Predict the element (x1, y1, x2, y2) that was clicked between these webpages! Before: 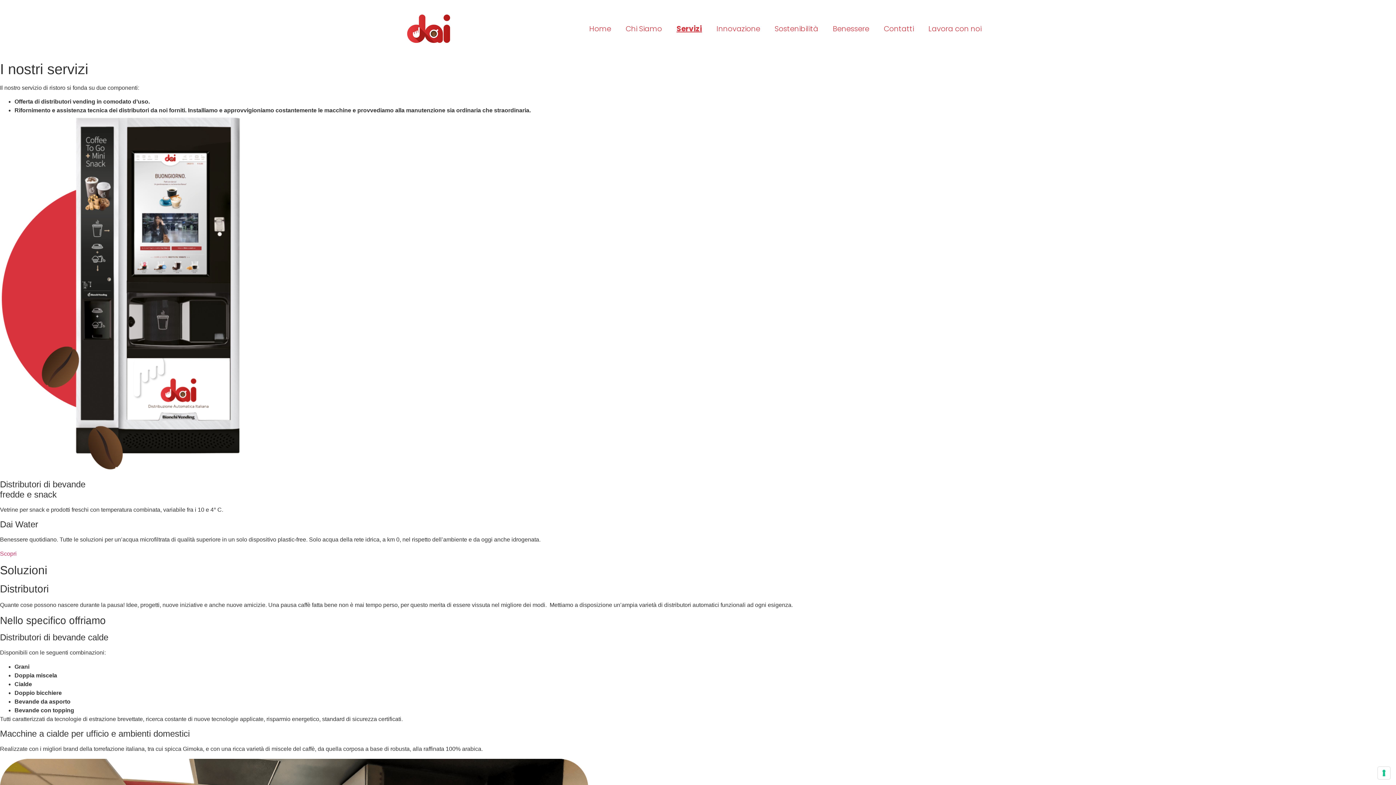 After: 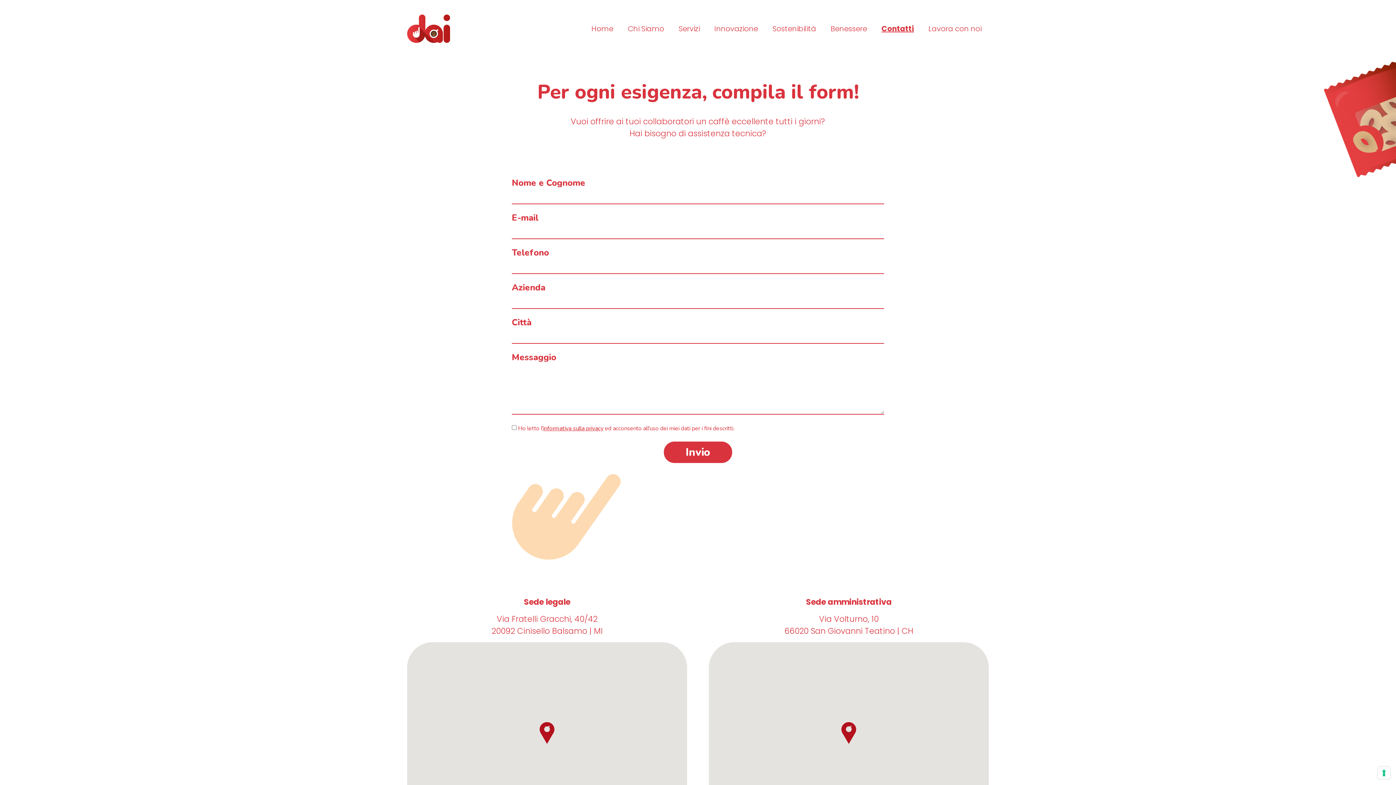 Action: label: Contatti bbox: (876, 18, 921, 38)